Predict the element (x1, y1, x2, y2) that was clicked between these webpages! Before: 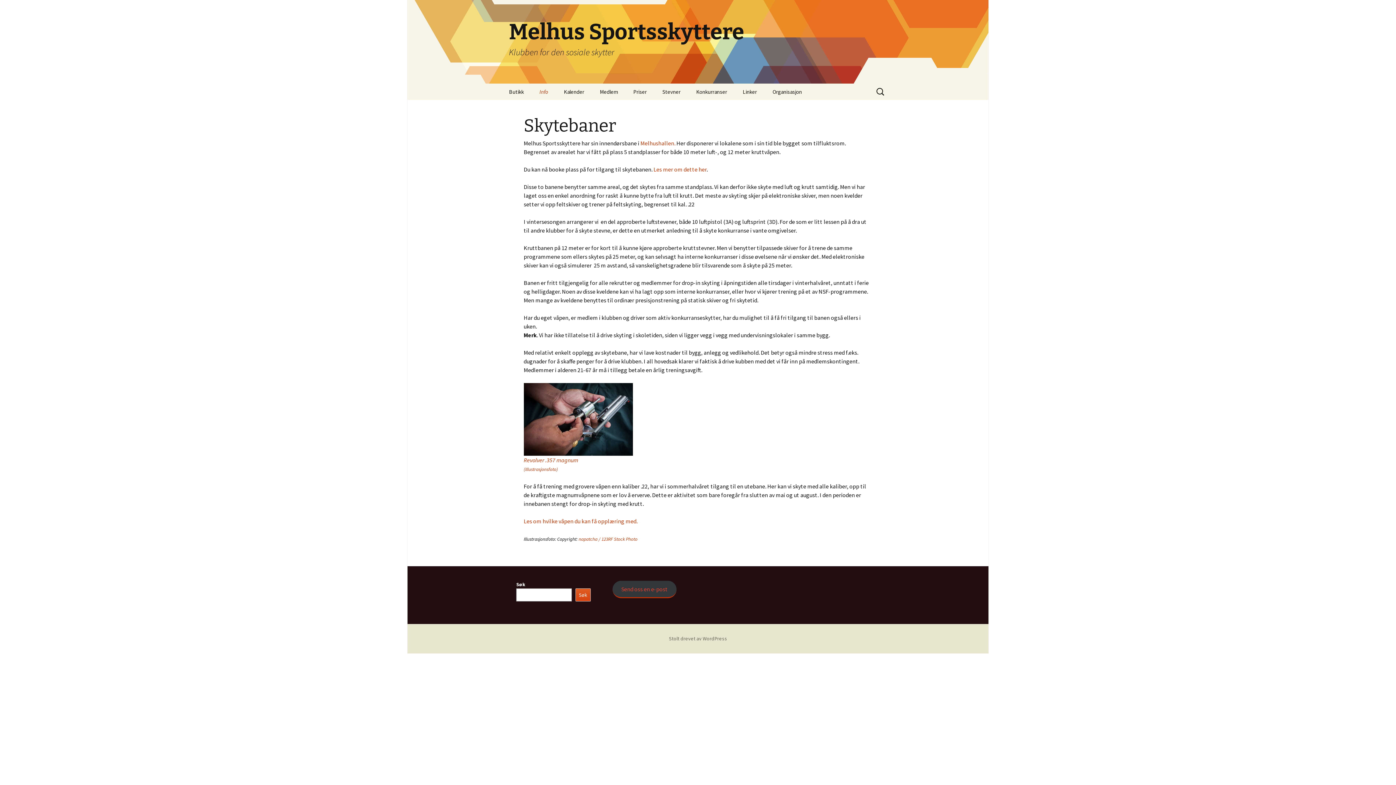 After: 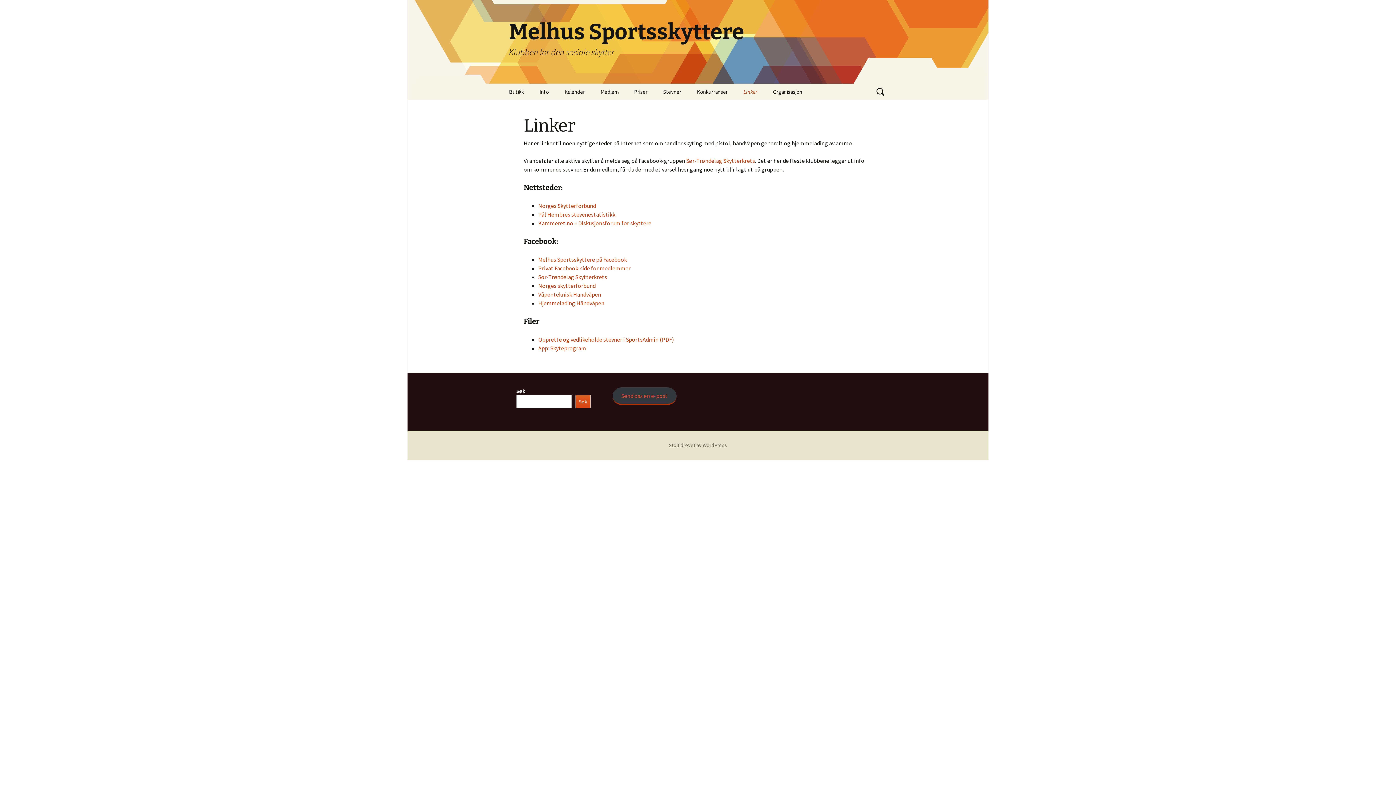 Action: label: Linker bbox: (735, 83, 764, 100)